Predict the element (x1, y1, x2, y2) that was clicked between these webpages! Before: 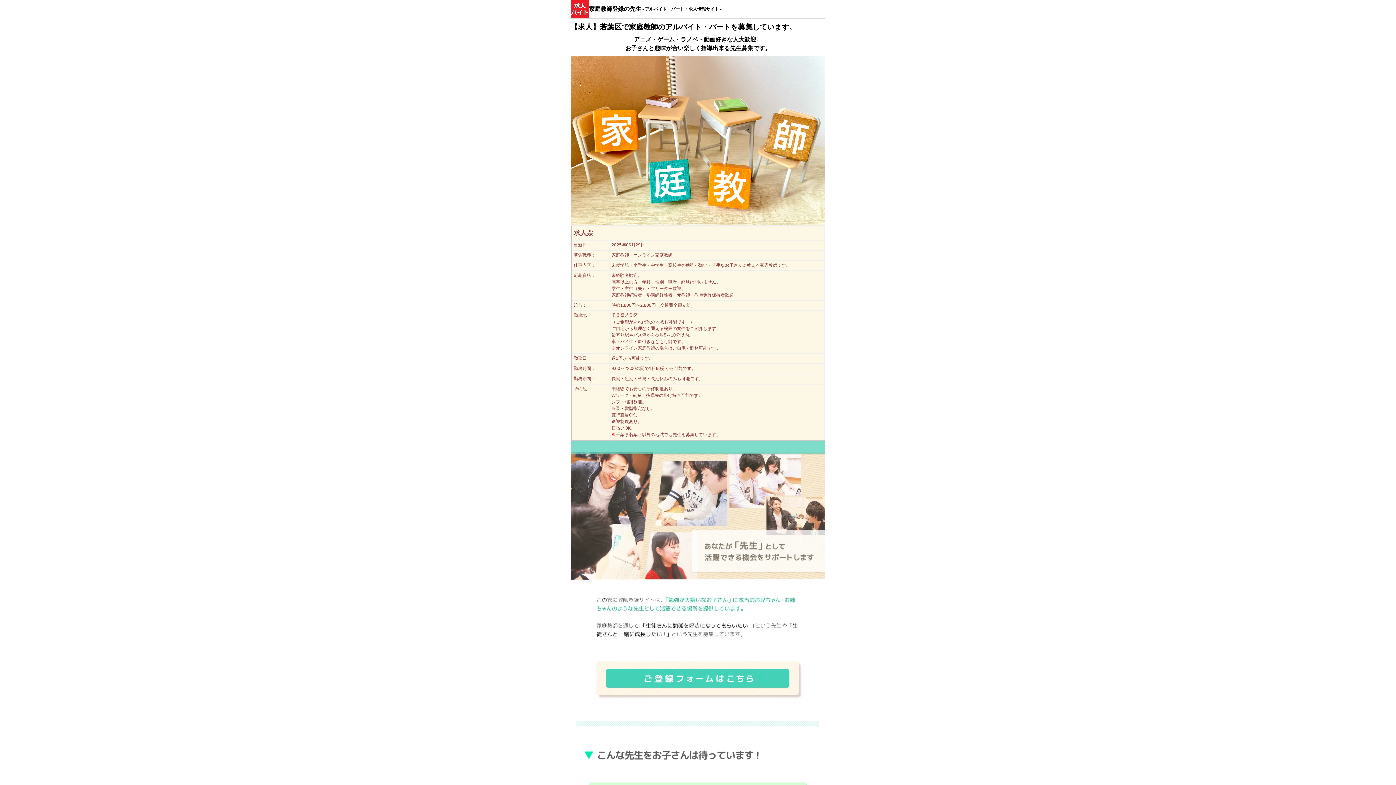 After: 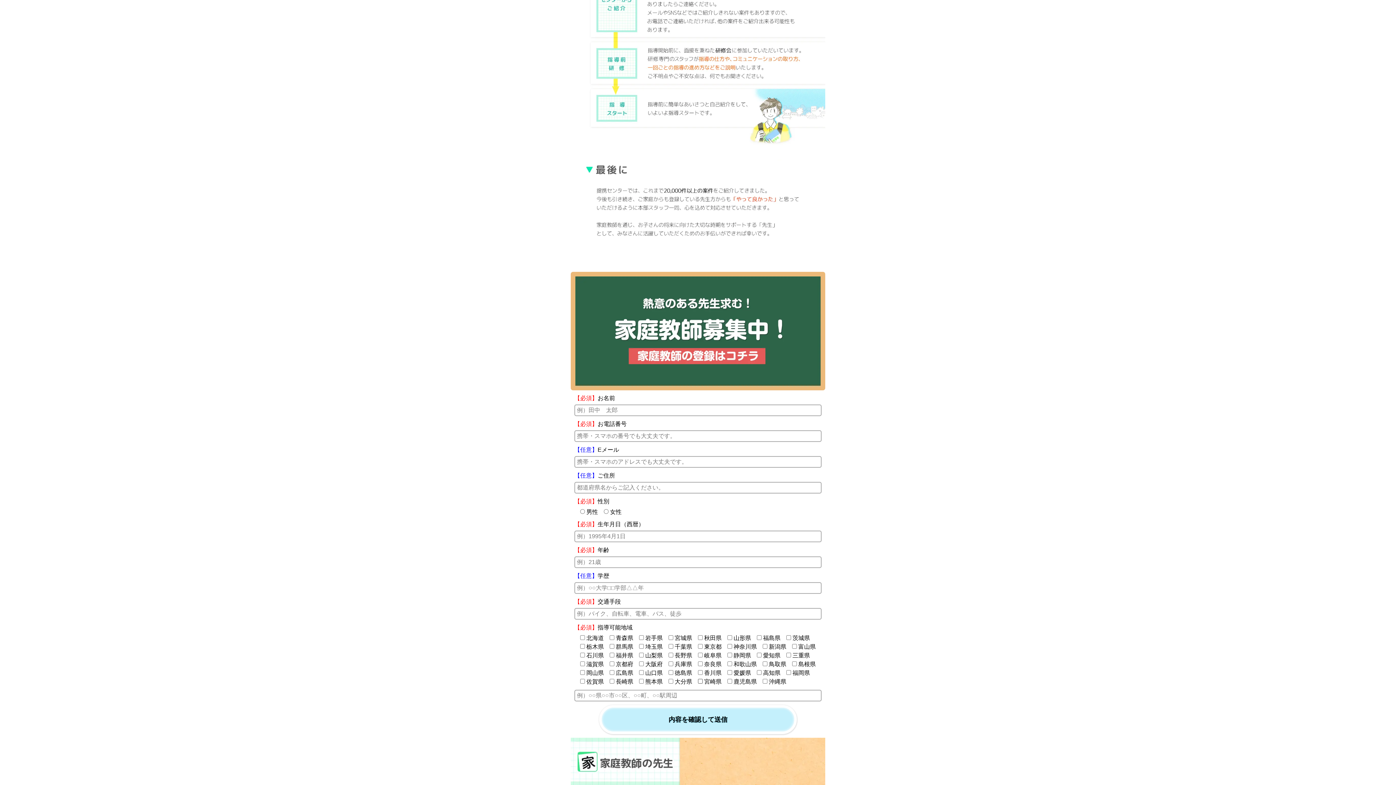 Action: bbox: (570, 675, 825, 681)